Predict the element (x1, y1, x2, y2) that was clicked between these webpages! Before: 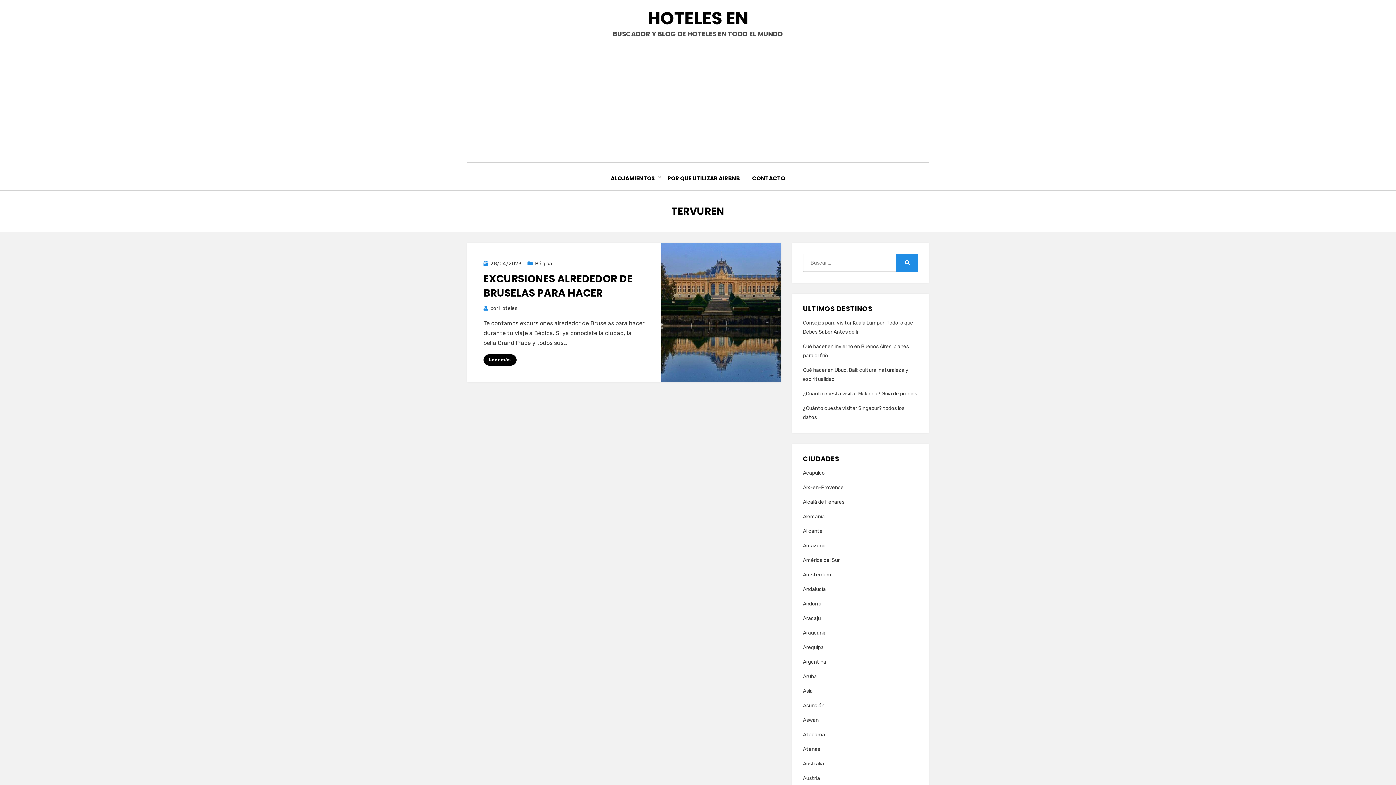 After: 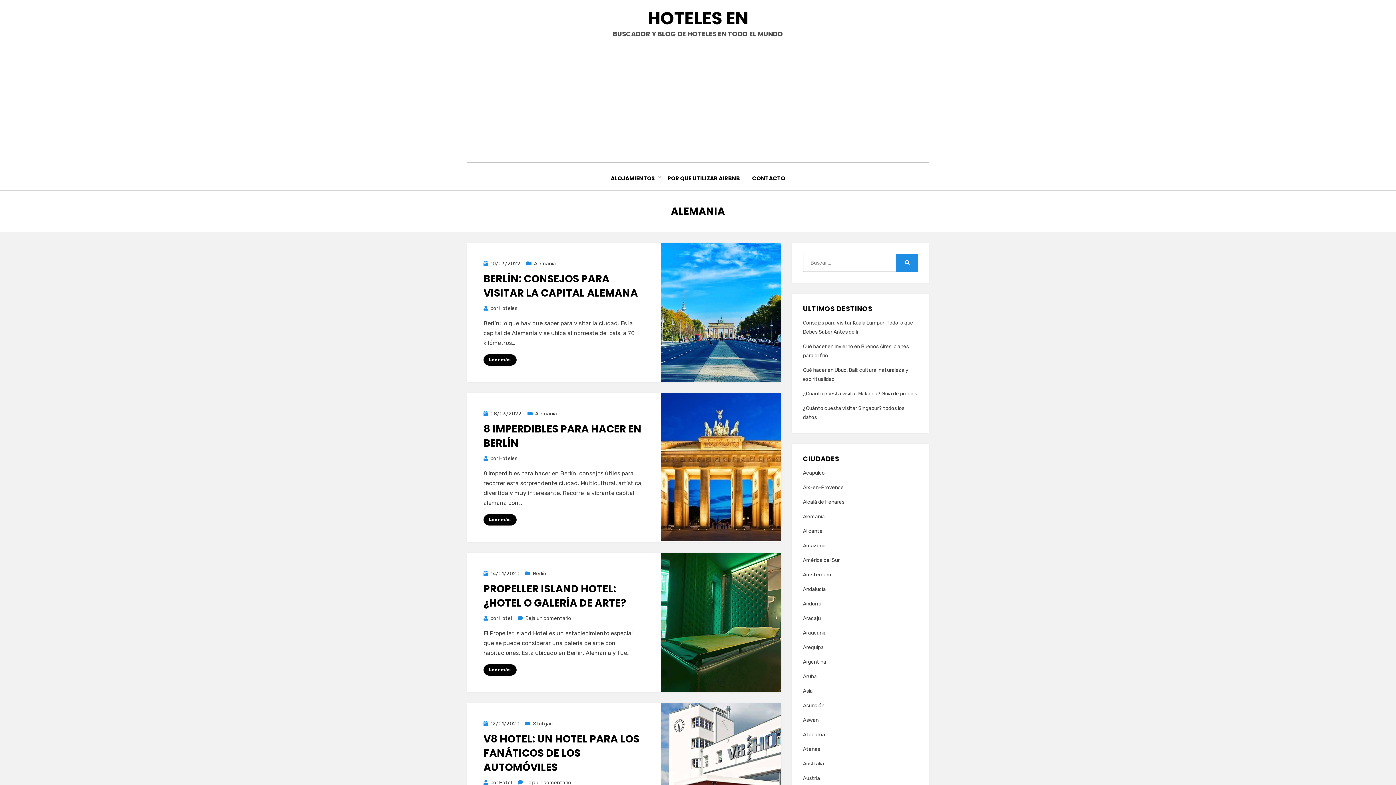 Action: label: Alemania bbox: (803, 512, 918, 521)